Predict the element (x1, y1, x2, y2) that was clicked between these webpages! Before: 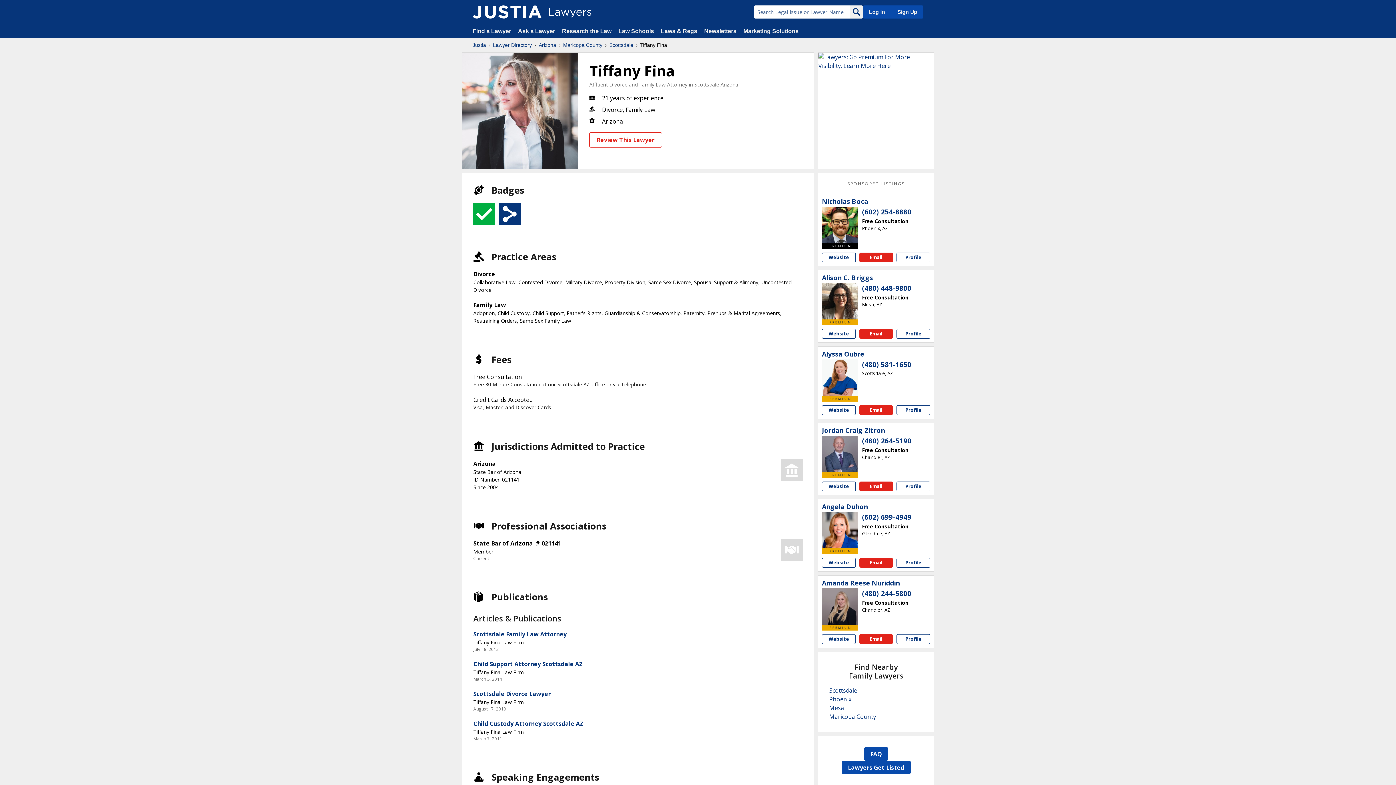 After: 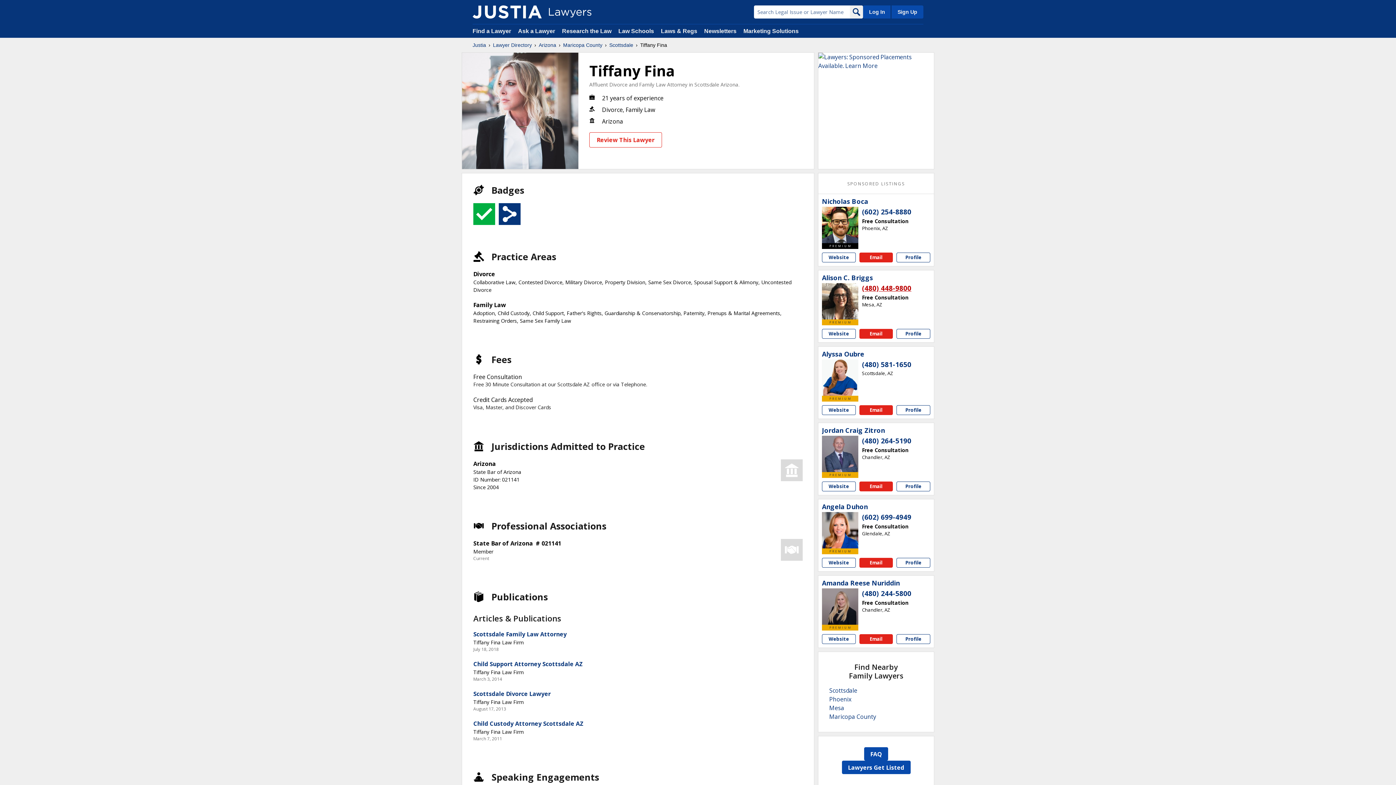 Action: bbox: (862, 283, 911, 293) label: (480) 448-9800